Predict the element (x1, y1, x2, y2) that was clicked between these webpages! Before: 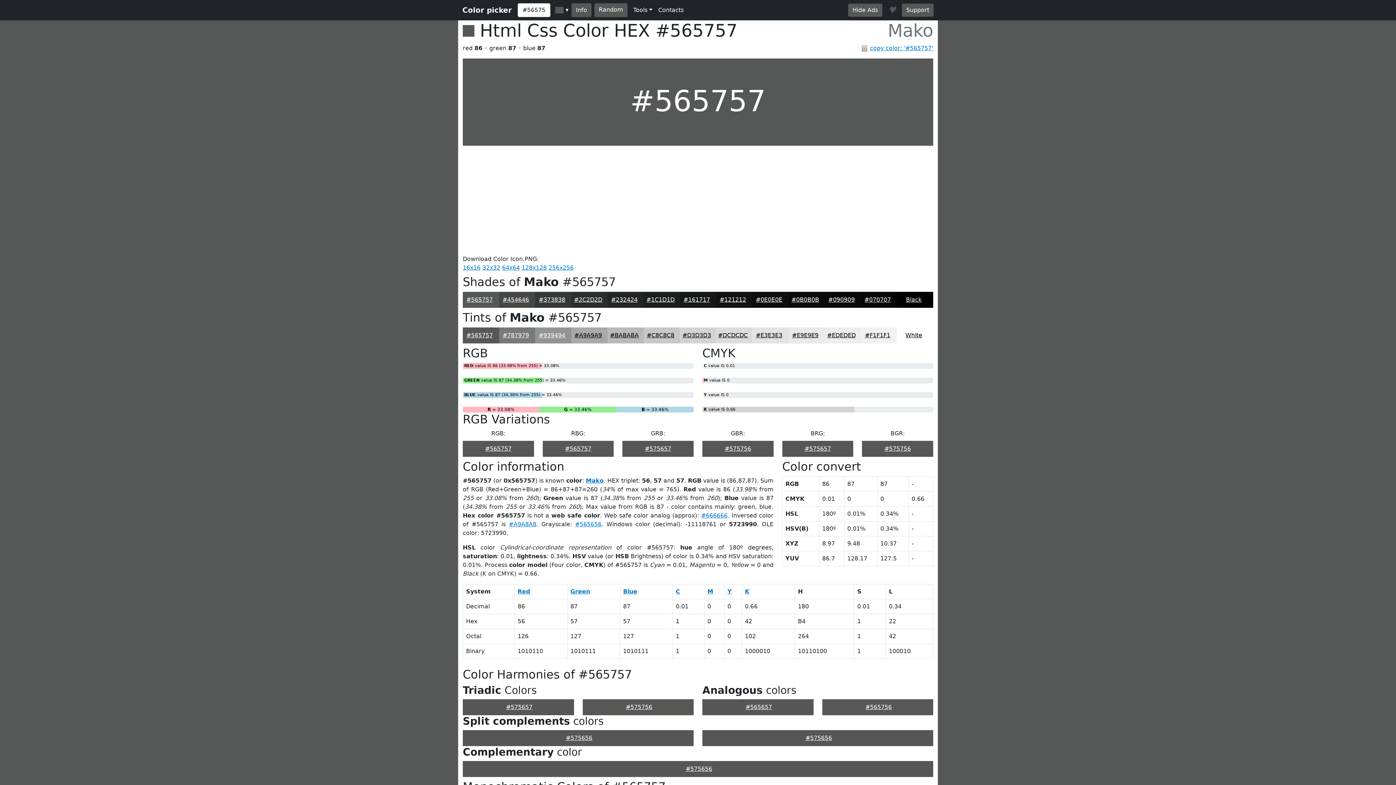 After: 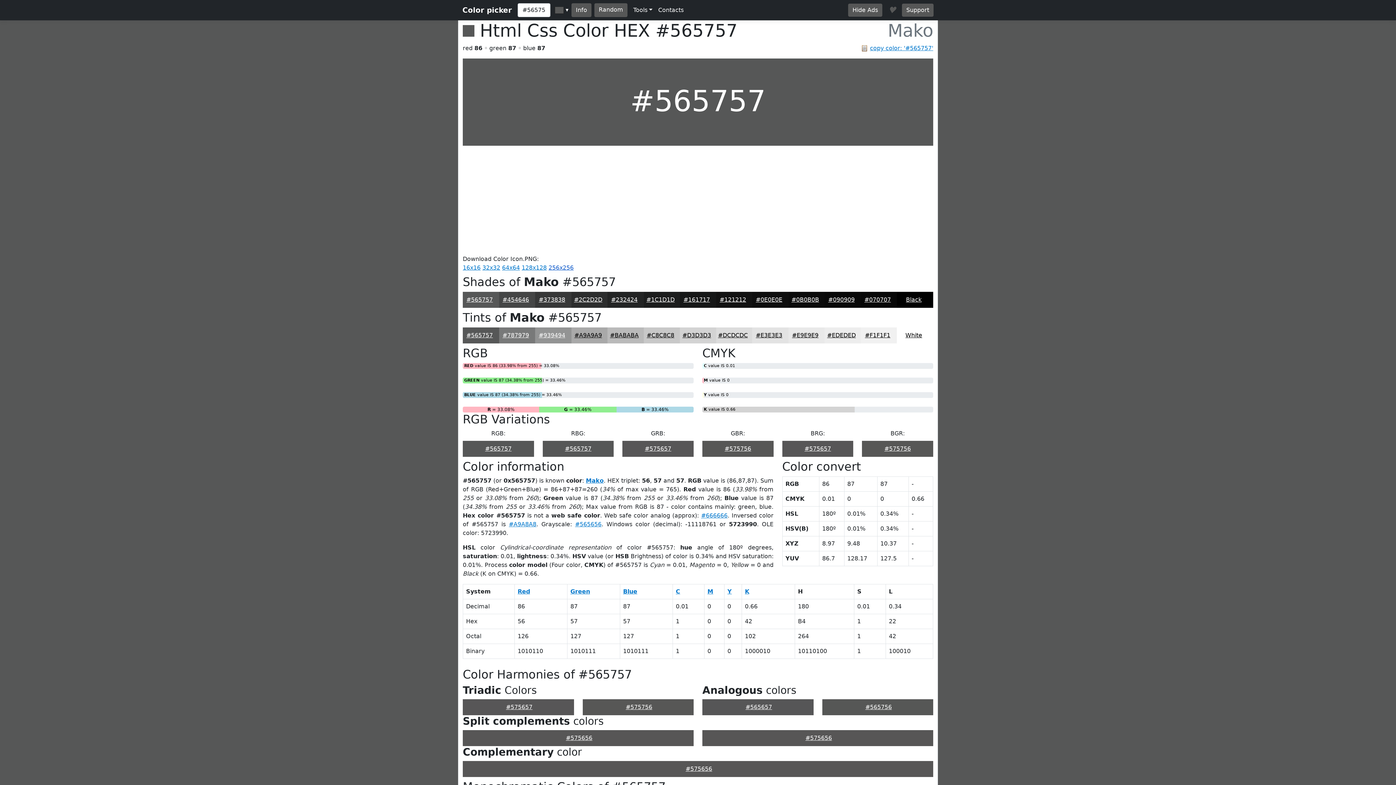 Action: label: 256x256 bbox: (548, 264, 573, 271)